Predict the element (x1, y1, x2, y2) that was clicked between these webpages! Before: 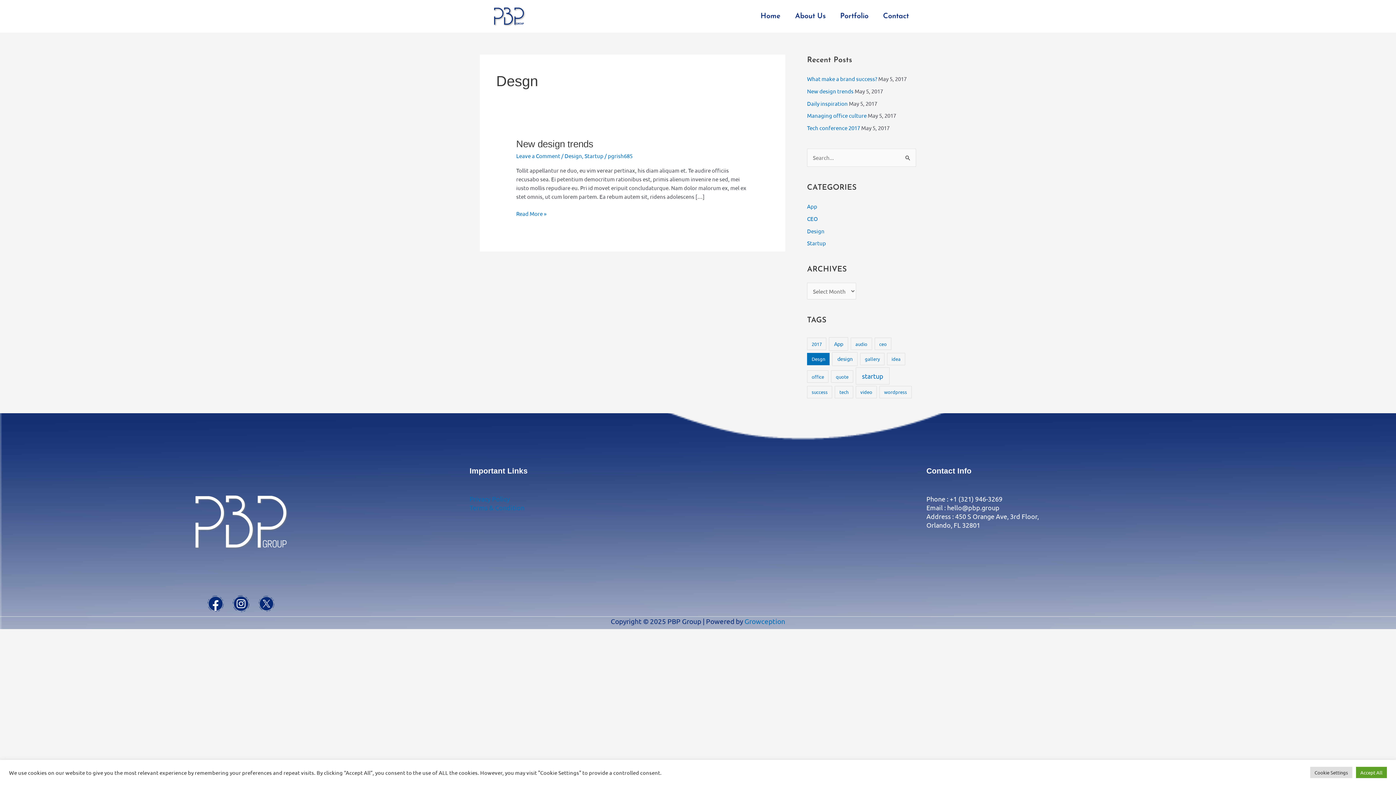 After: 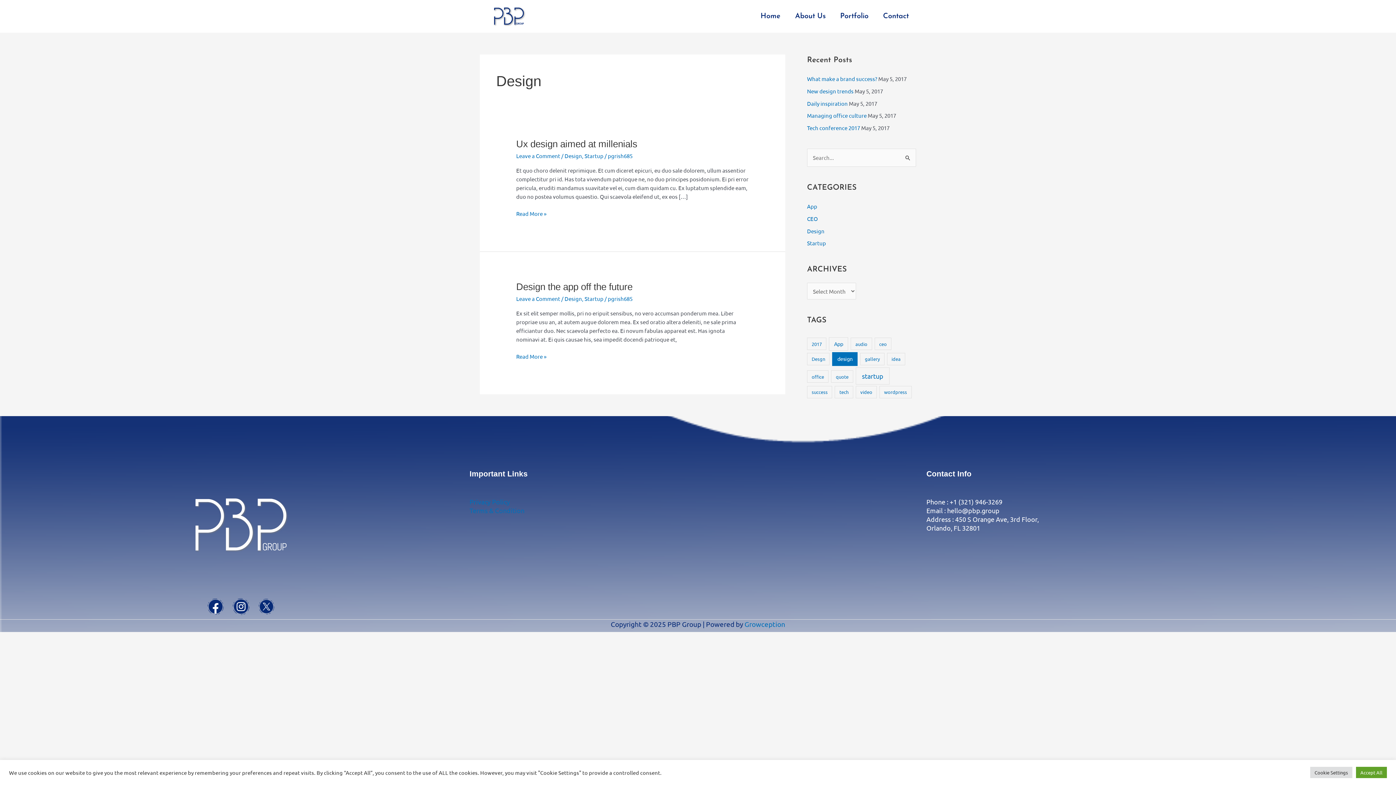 Action: label: design (2 items) bbox: (832, 352, 857, 366)